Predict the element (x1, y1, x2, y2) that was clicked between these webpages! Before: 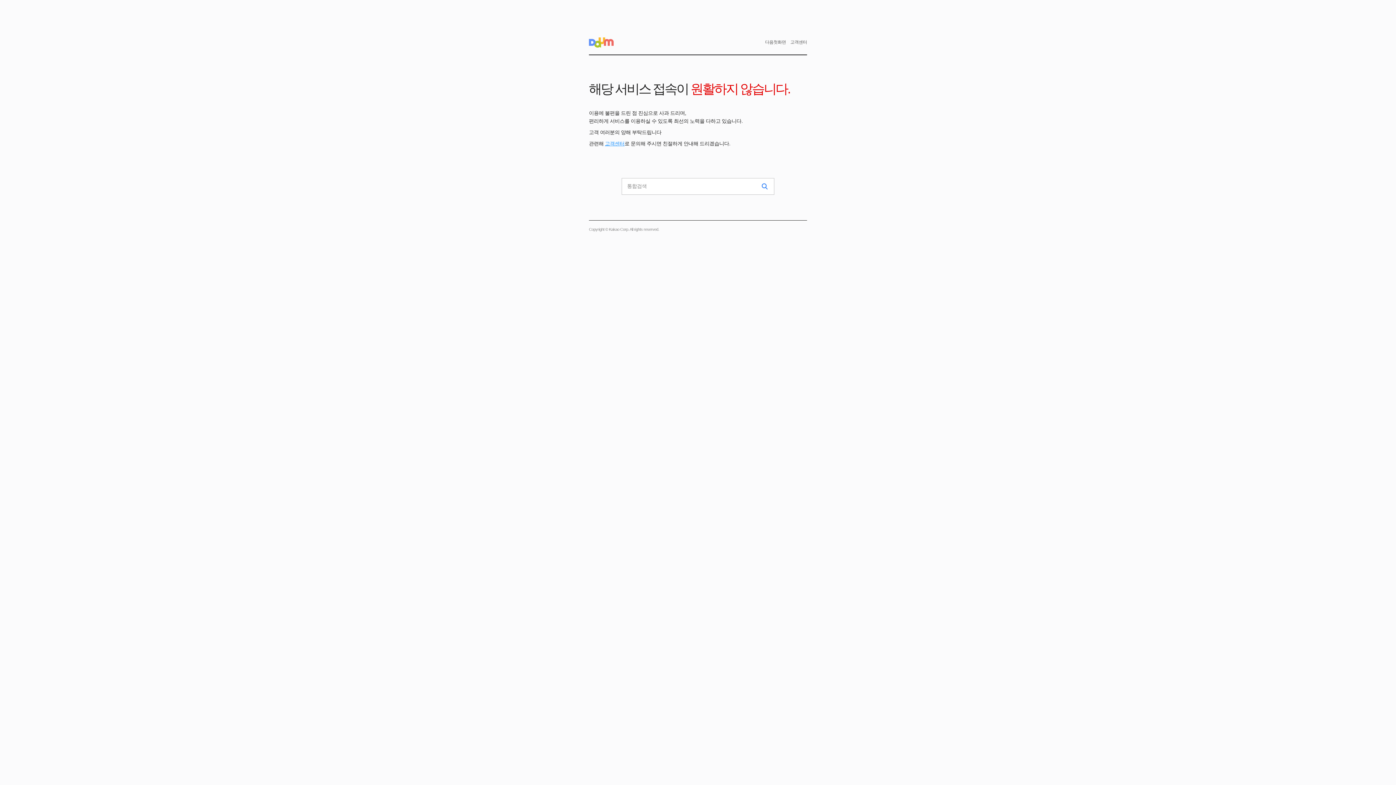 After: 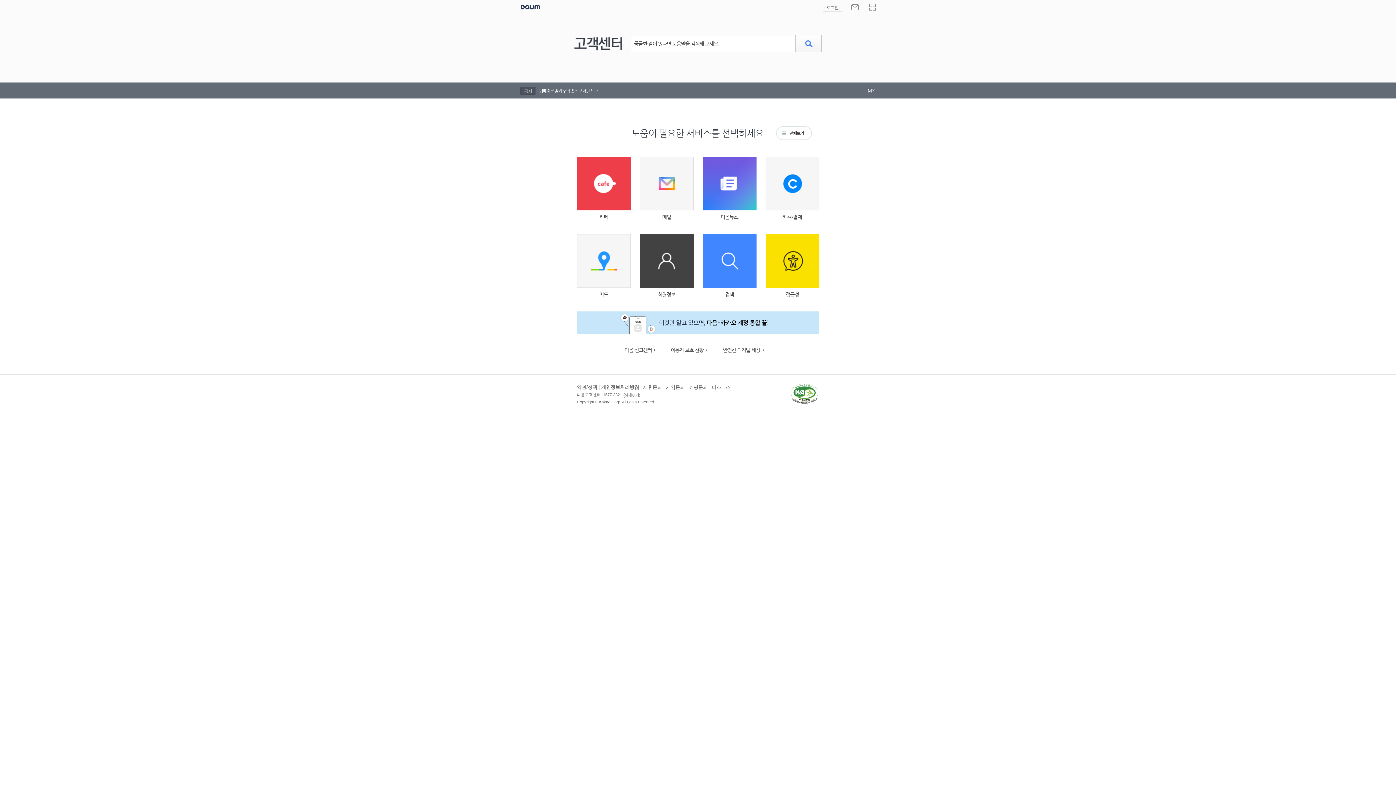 Action: bbox: (790, 38, 807, 45) label: 고객센터